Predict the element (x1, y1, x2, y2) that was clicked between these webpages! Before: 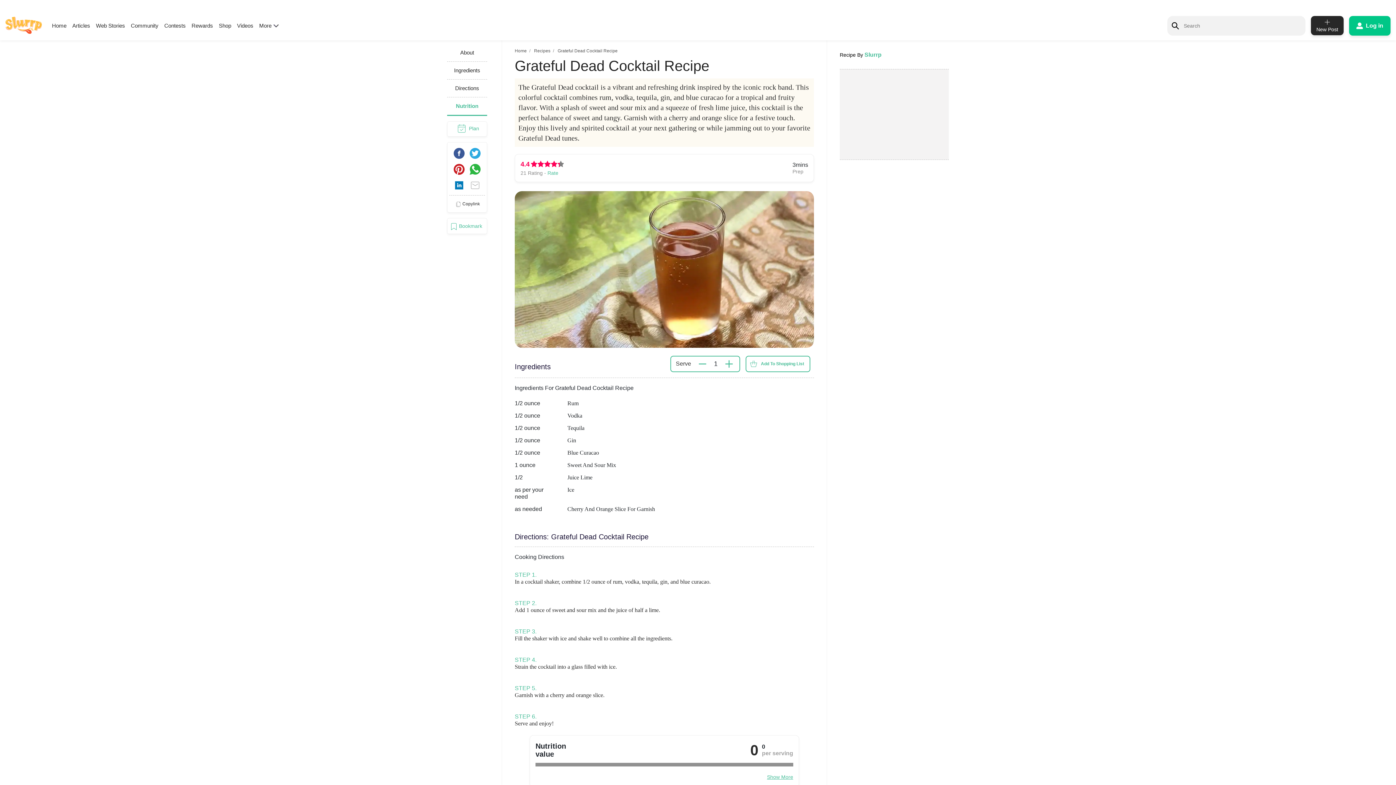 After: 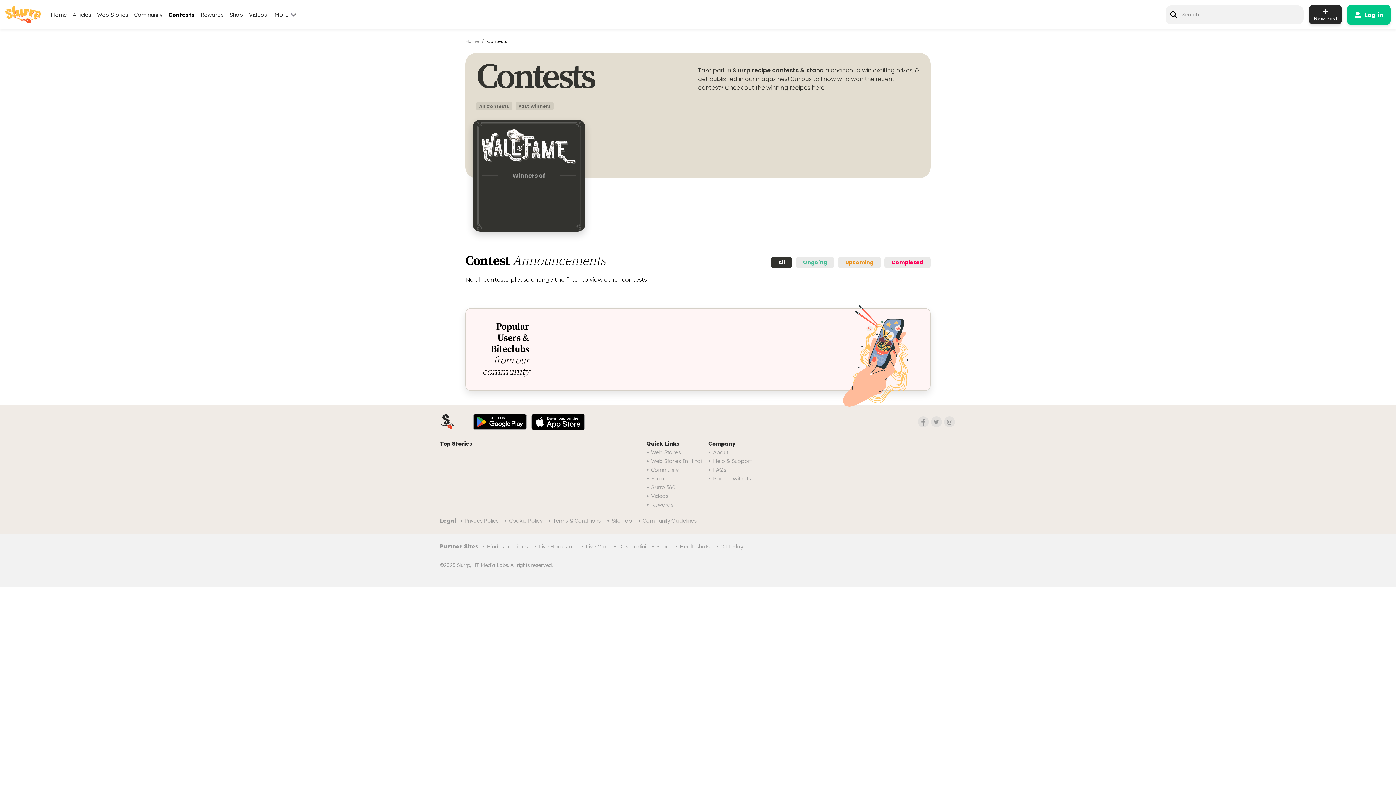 Action: label: Contests bbox: (164, 22, 185, 28)